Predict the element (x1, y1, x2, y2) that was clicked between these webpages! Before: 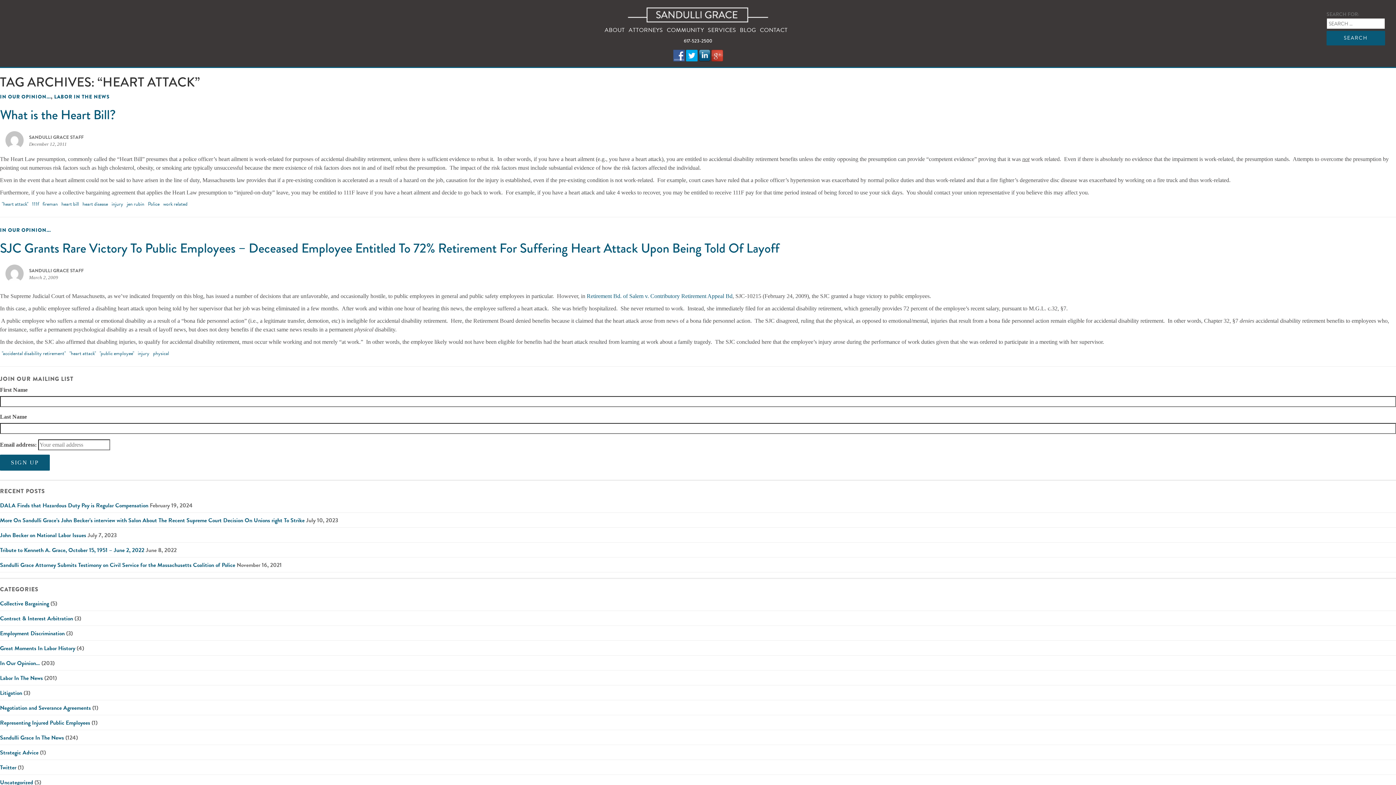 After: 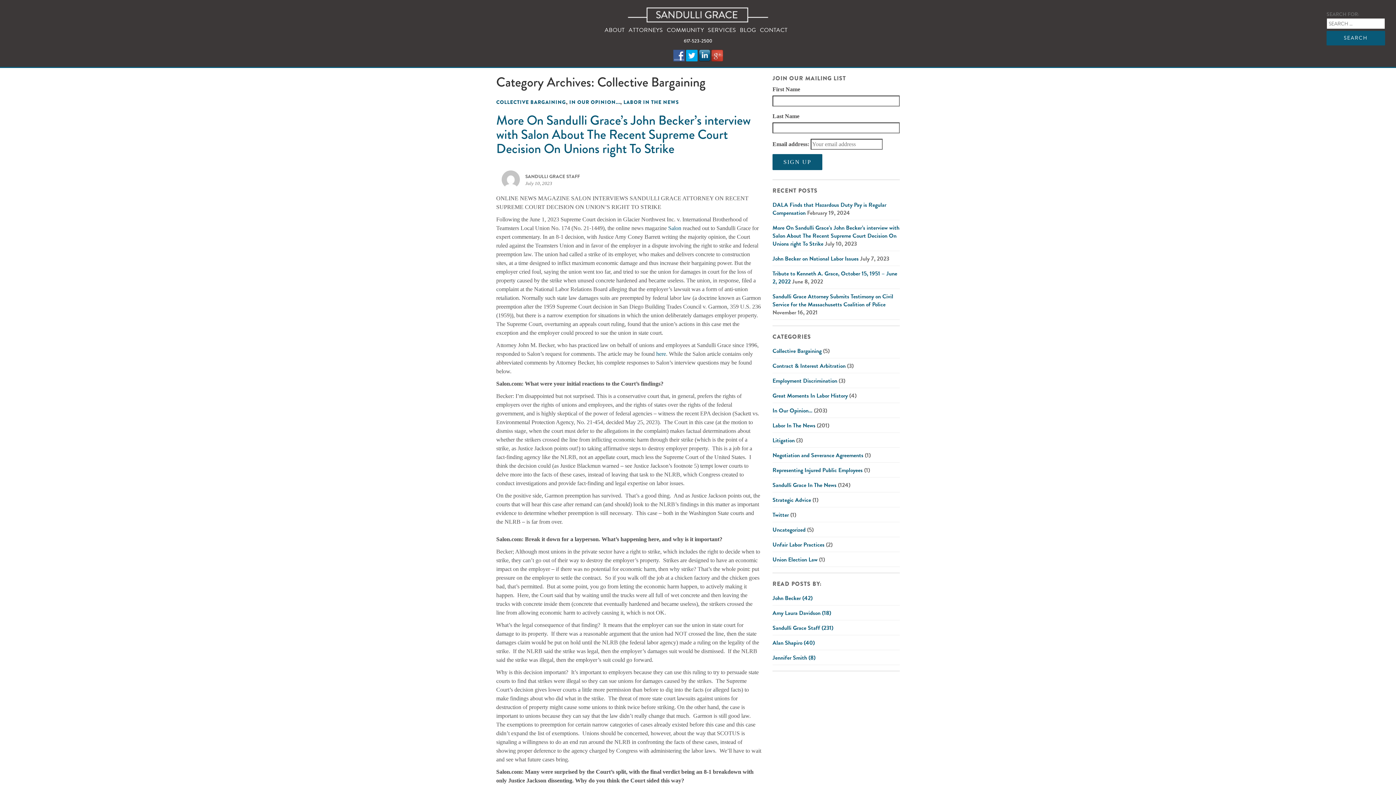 Action: bbox: (0, 599, 49, 608) label: Collective Bargaining